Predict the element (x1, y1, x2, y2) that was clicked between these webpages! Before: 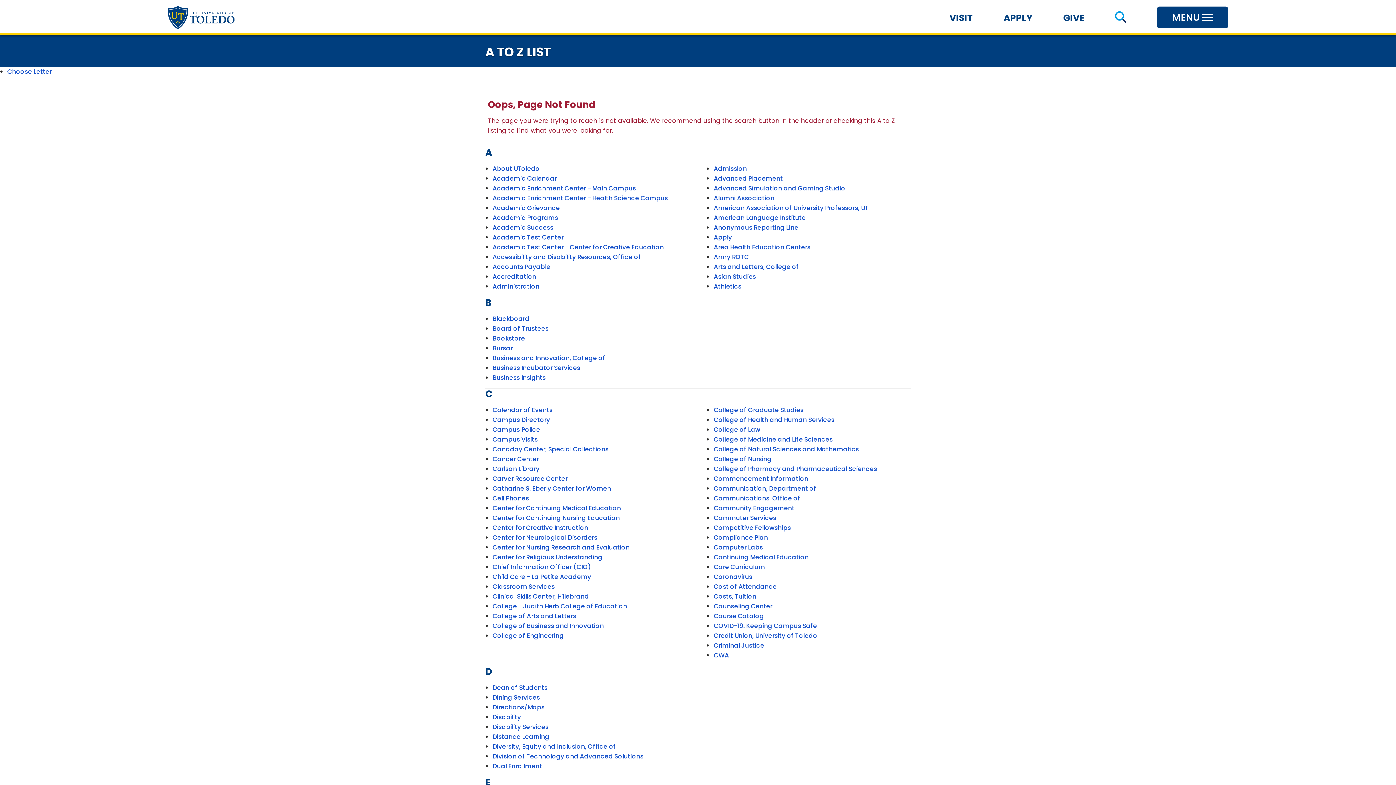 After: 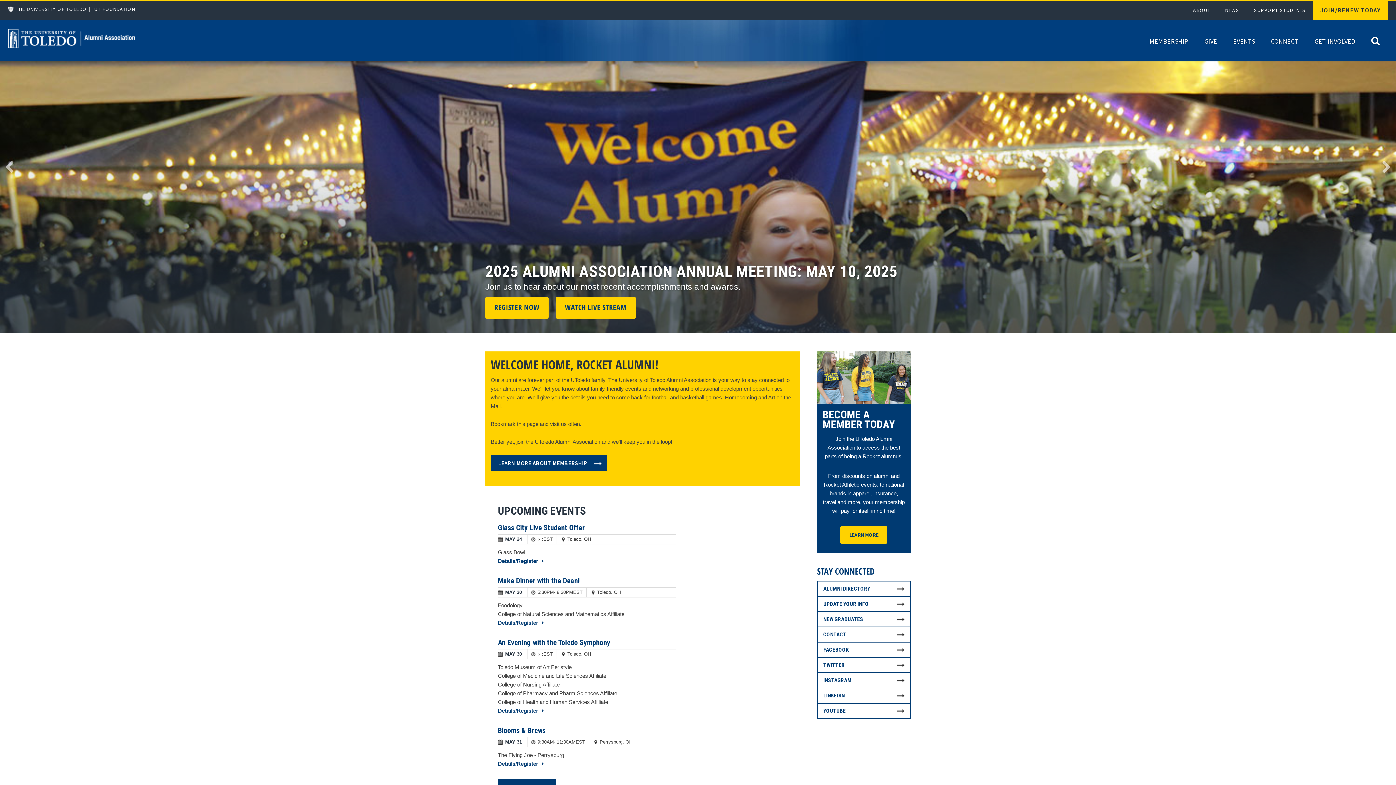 Action: label: Alumni Association bbox: (713, 193, 774, 202)